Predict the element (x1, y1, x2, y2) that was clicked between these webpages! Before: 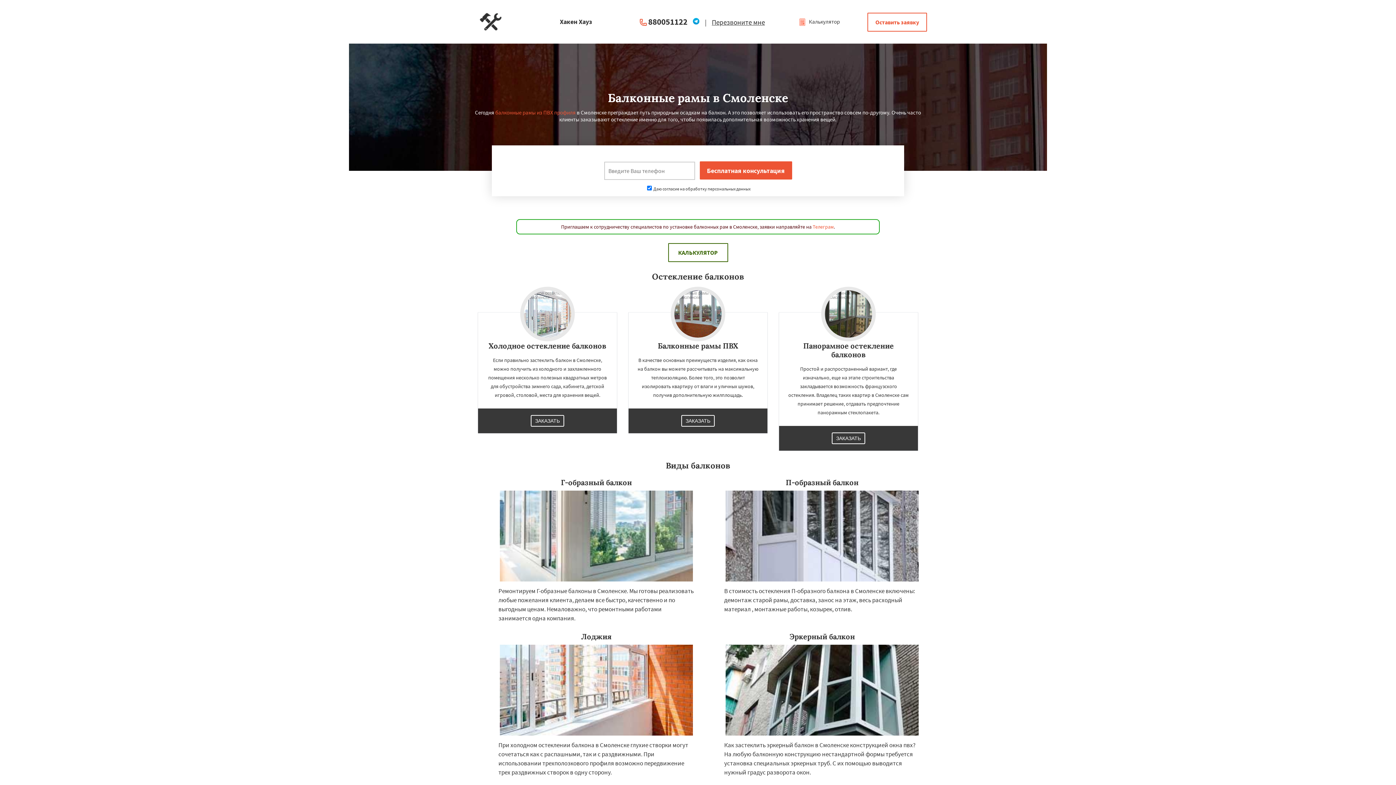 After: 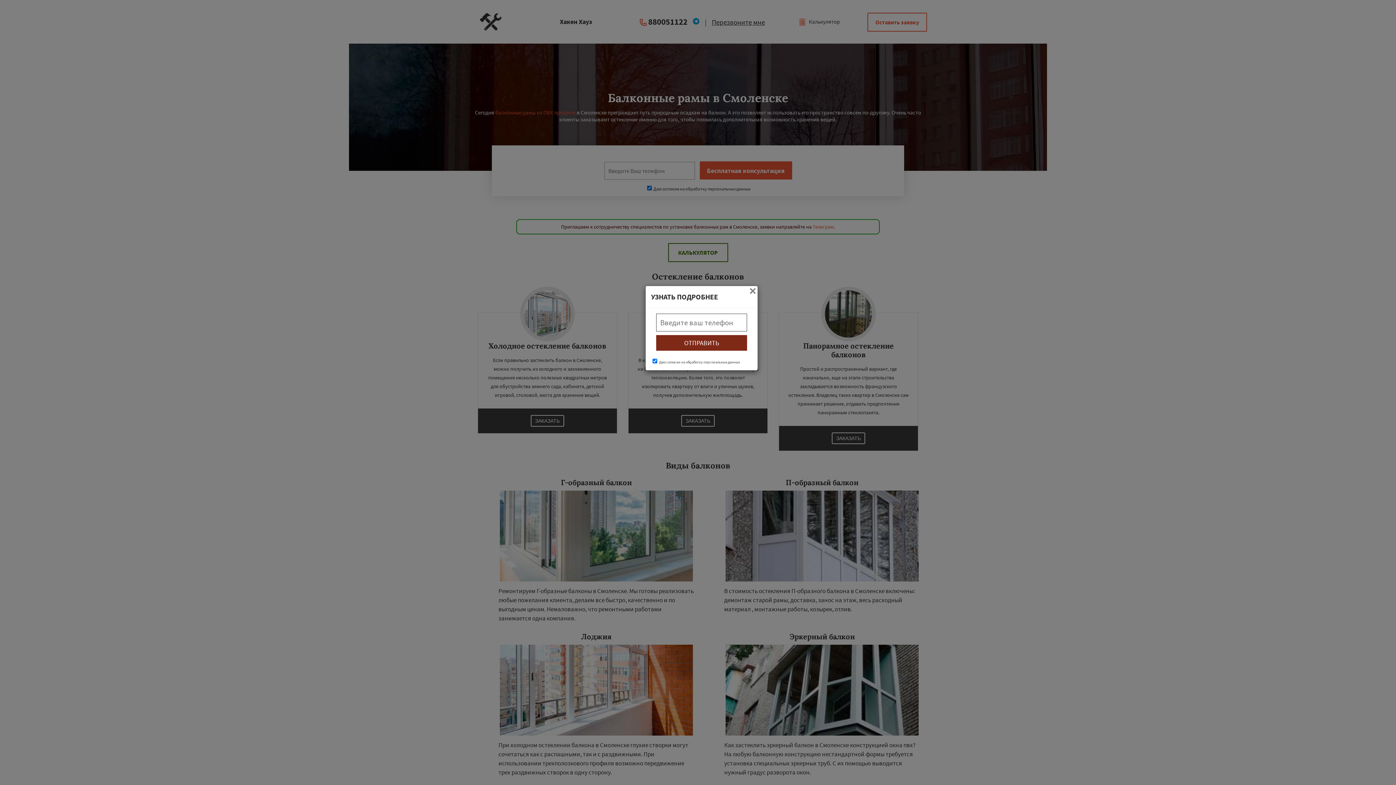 Action: label:  Калькулятор bbox: (798, 18, 840, 25)